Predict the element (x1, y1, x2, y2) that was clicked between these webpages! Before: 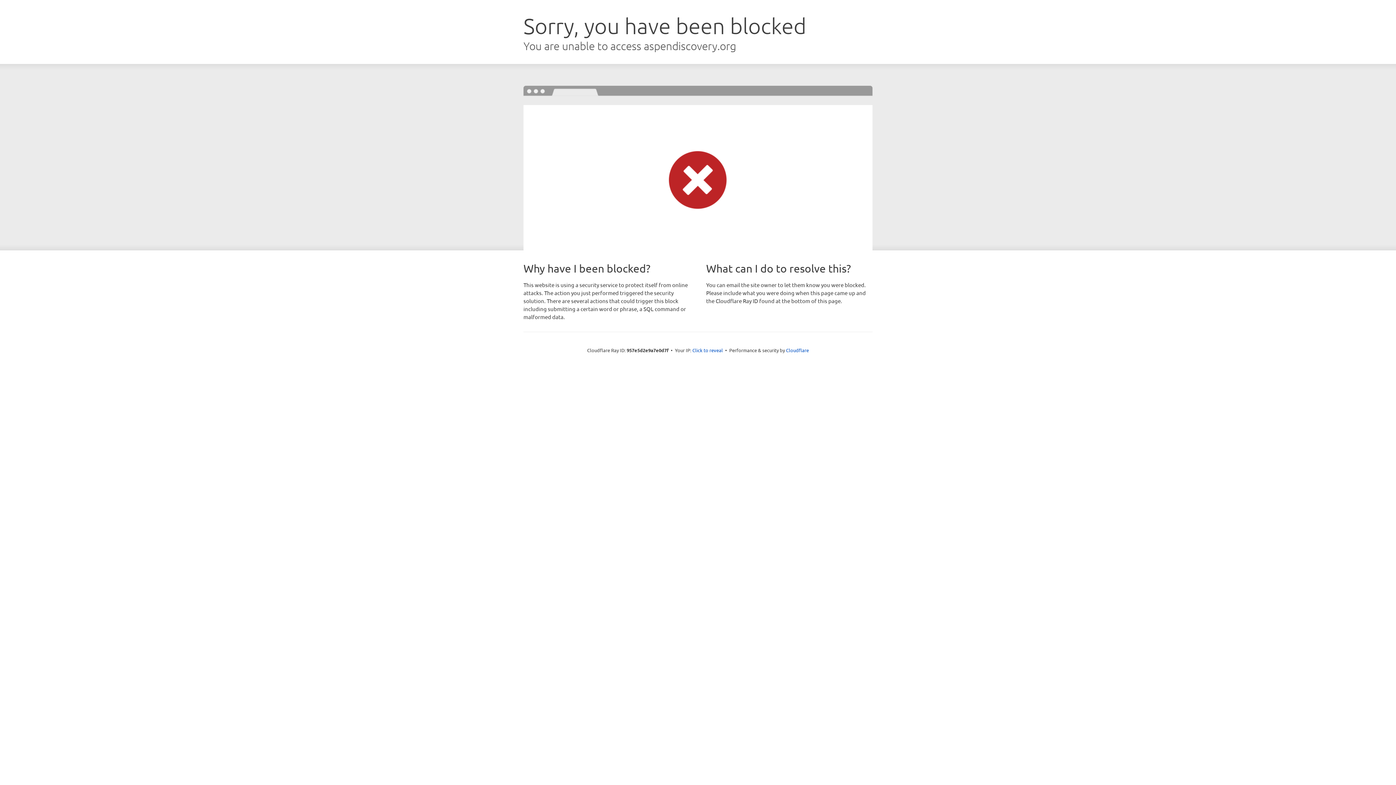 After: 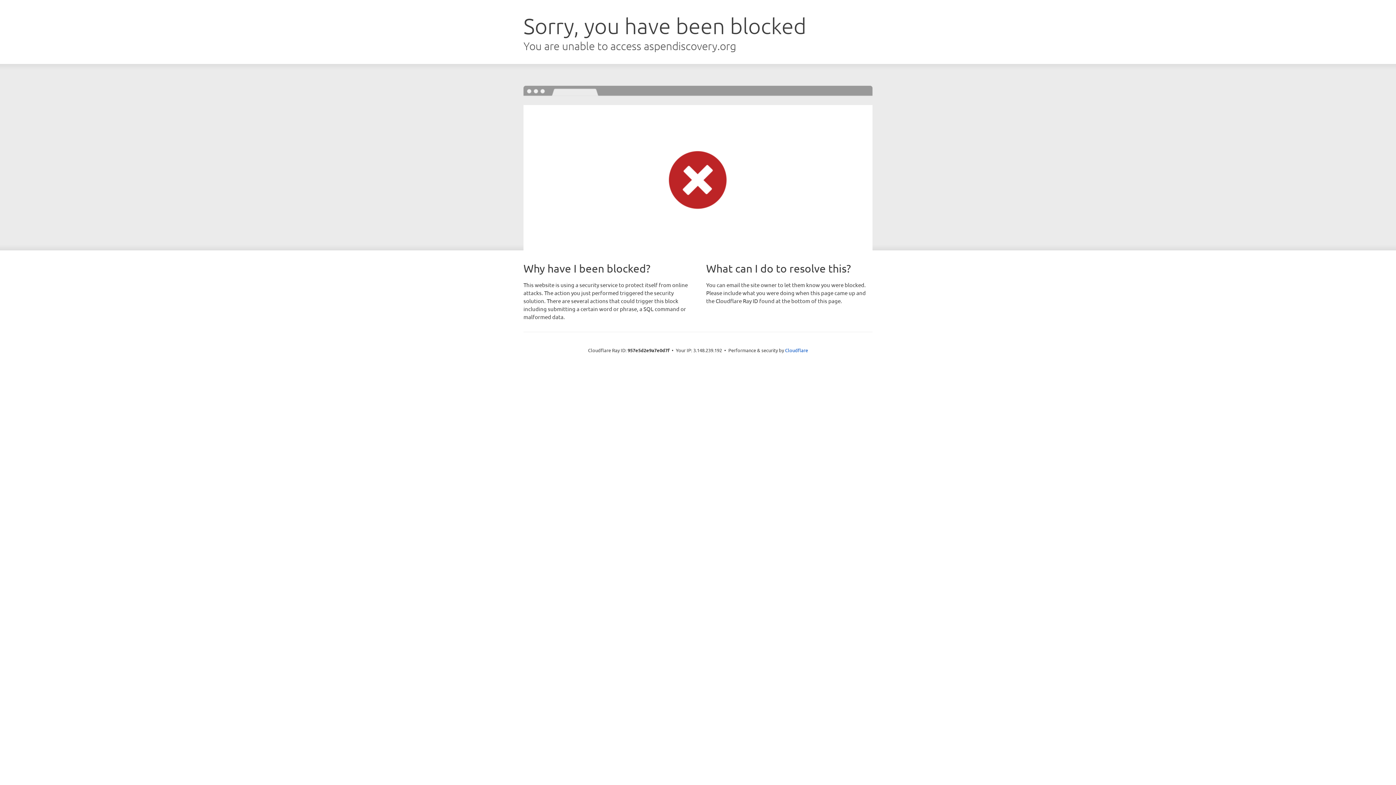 Action: bbox: (692, 346, 723, 353) label: Click to reveal